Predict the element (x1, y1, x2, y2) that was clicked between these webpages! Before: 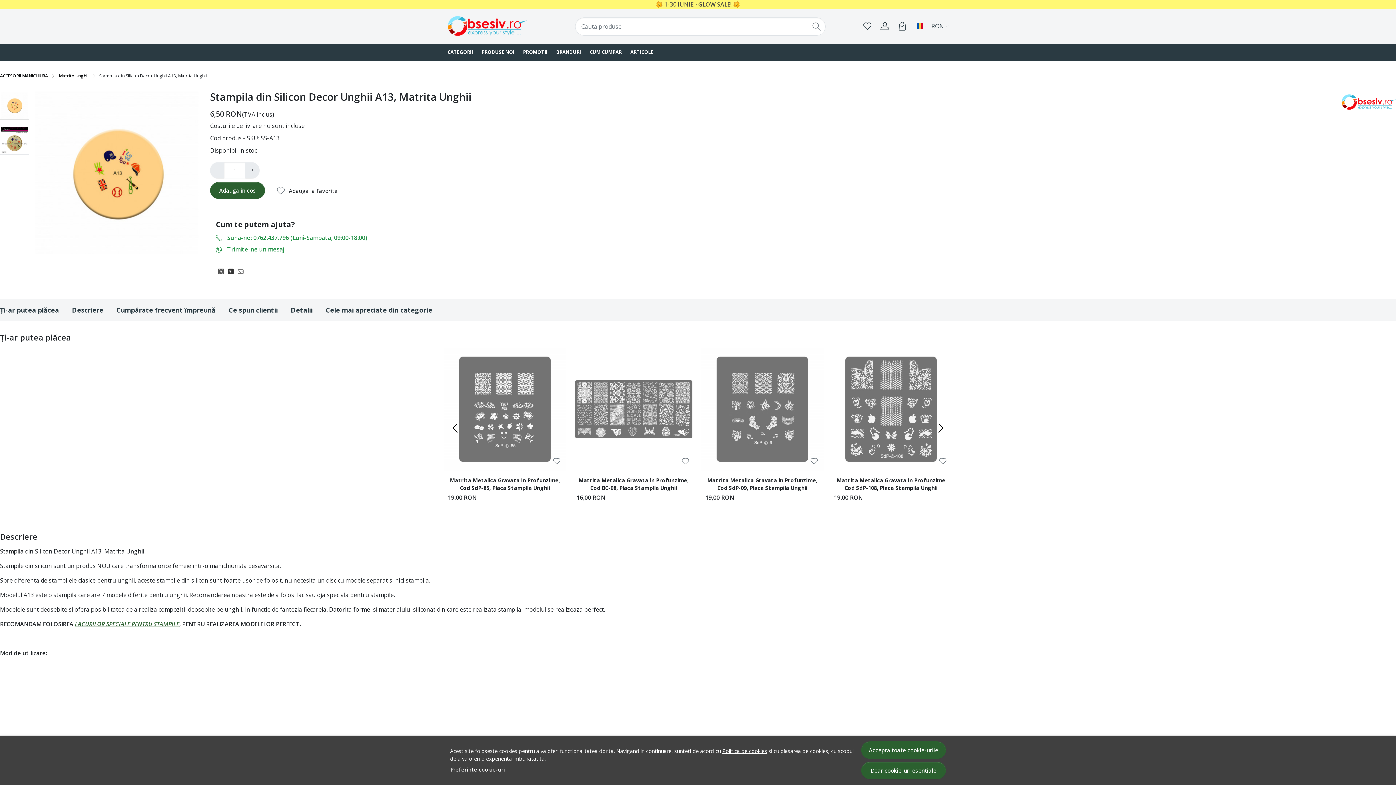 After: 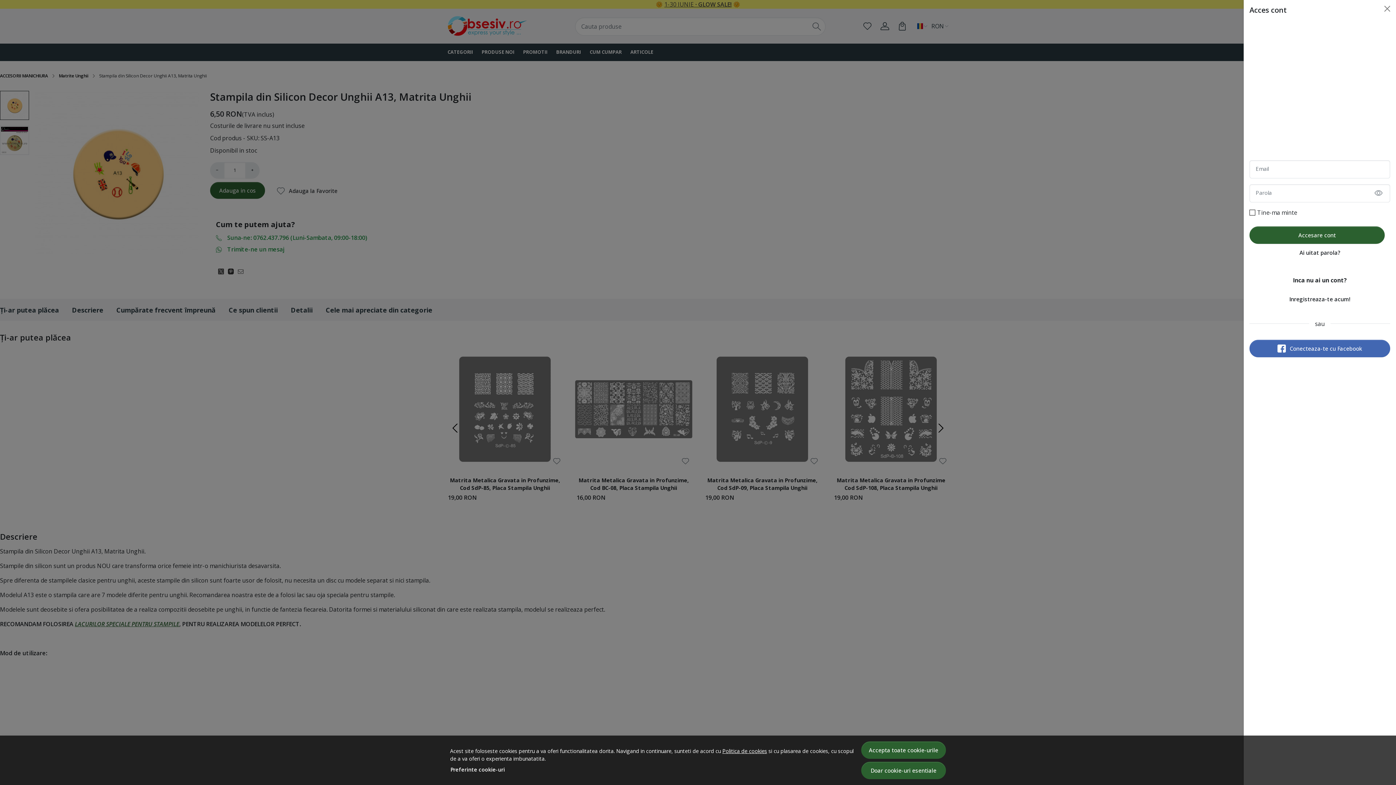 Action: bbox: (880, 21, 889, 30) label: Contul meu